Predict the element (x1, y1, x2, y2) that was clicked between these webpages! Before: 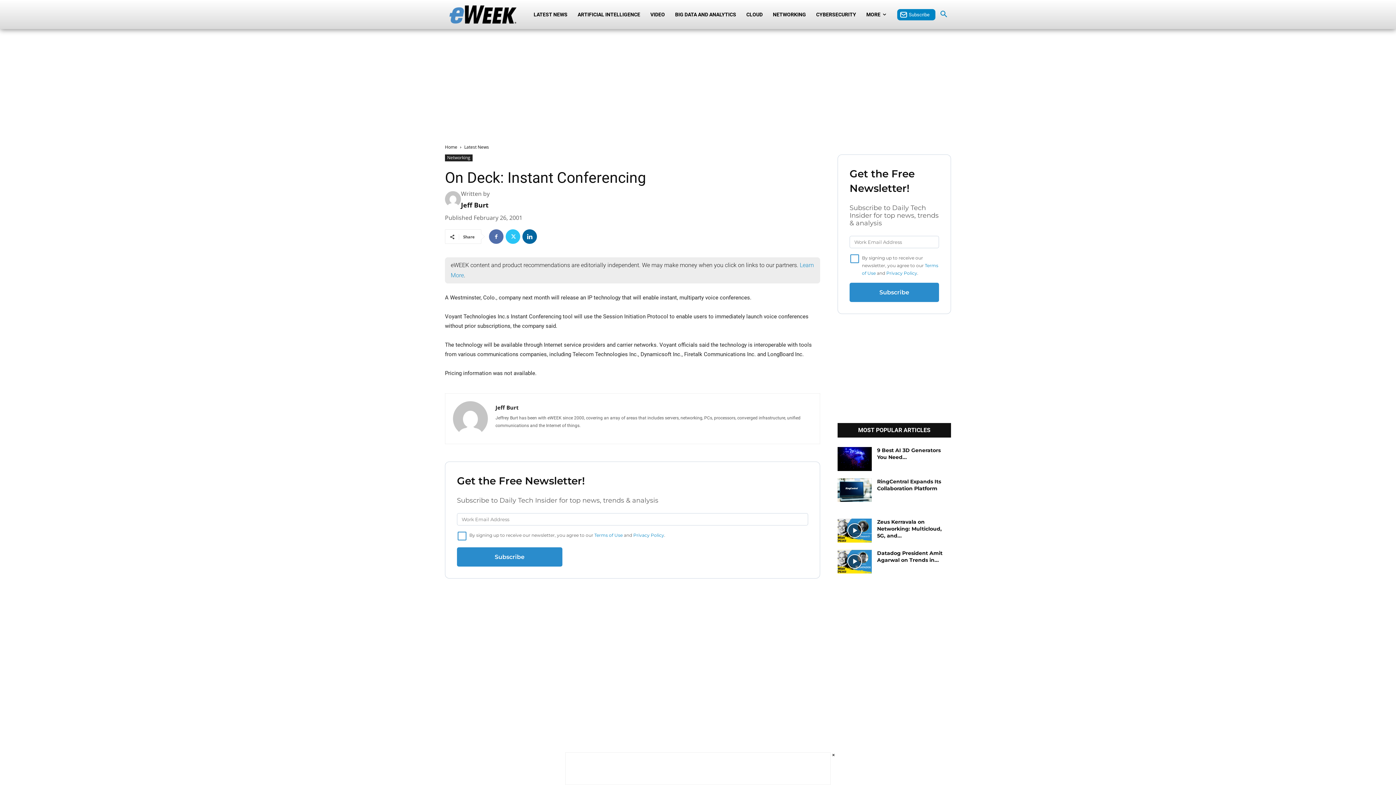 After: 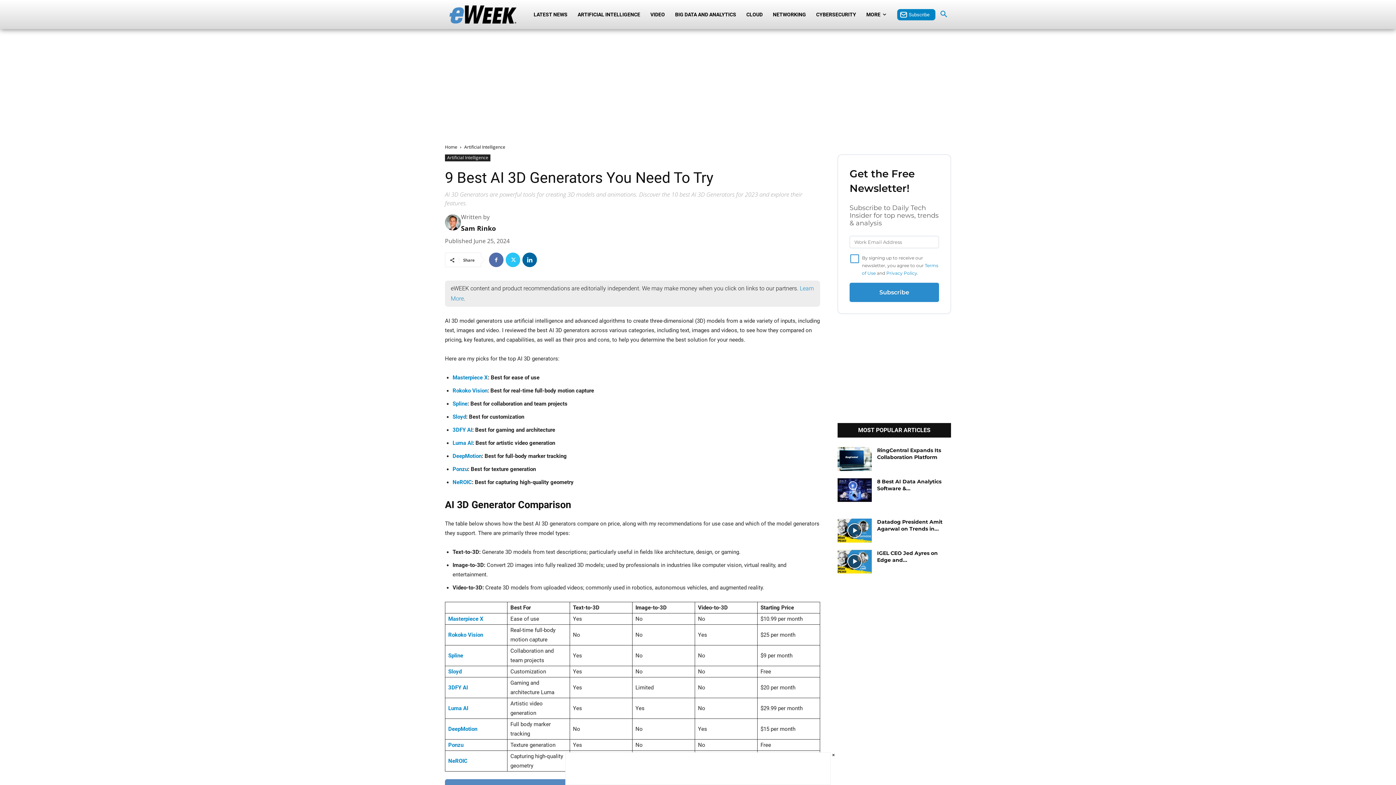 Action: bbox: (837, 447, 871, 471)